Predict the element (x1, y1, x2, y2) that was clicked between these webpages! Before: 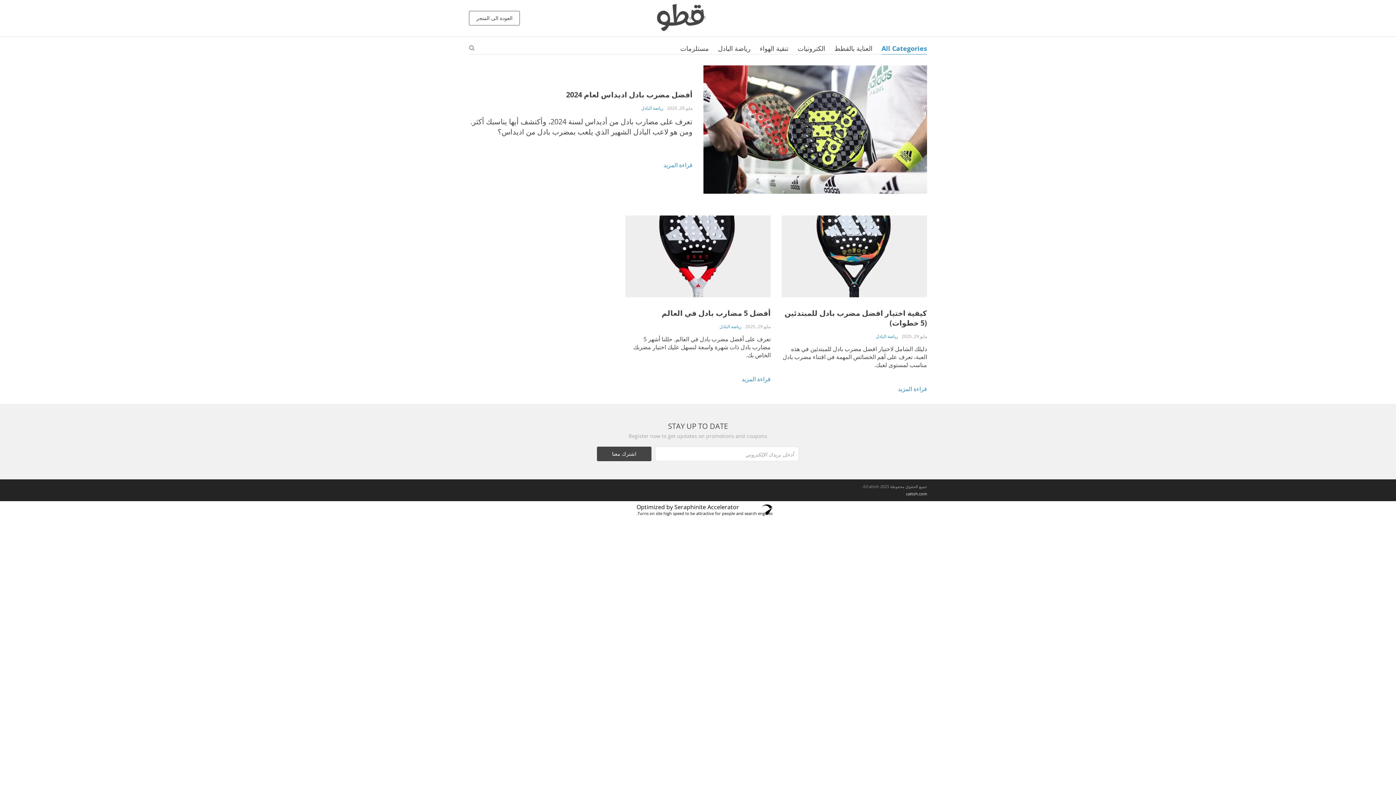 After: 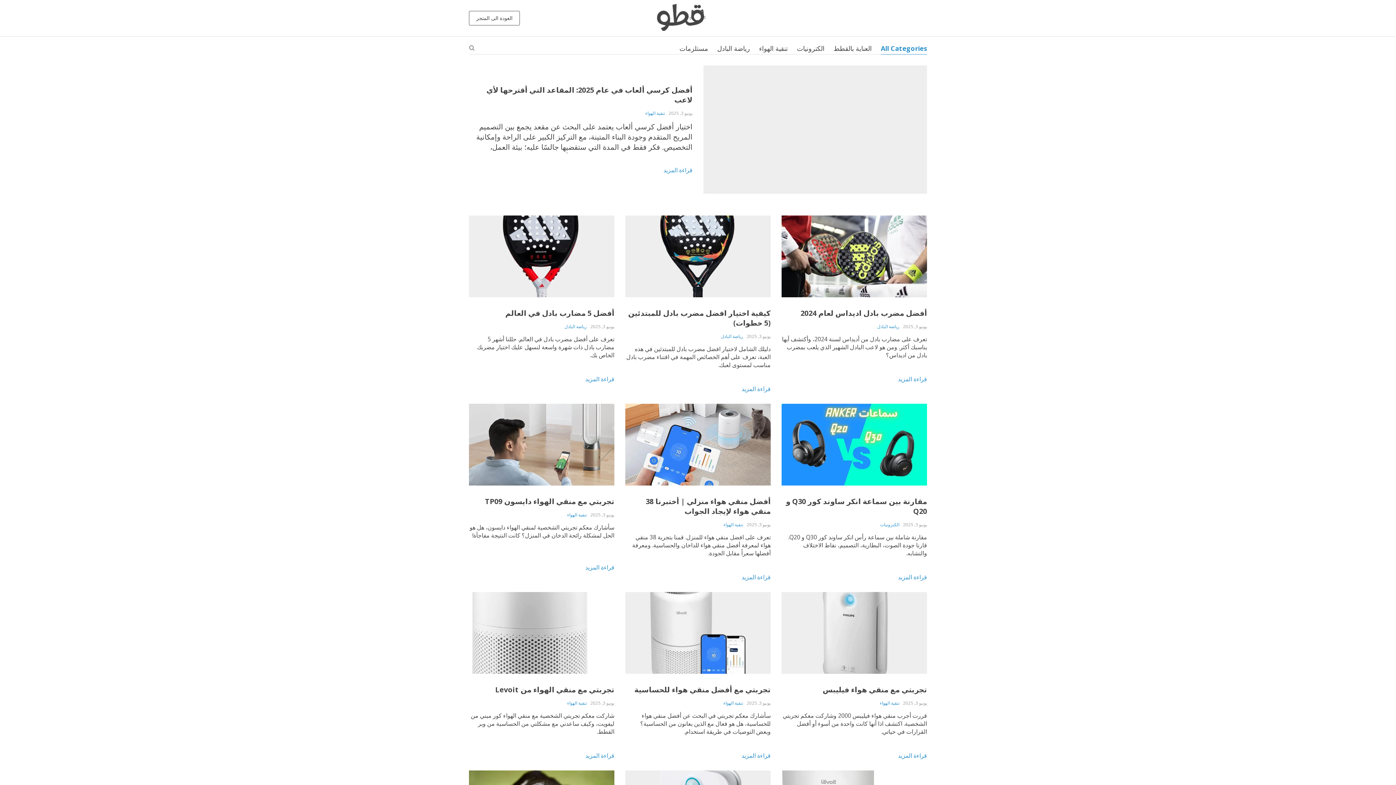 Action: bbox: (881, 44, 927, 52) label: All Categories